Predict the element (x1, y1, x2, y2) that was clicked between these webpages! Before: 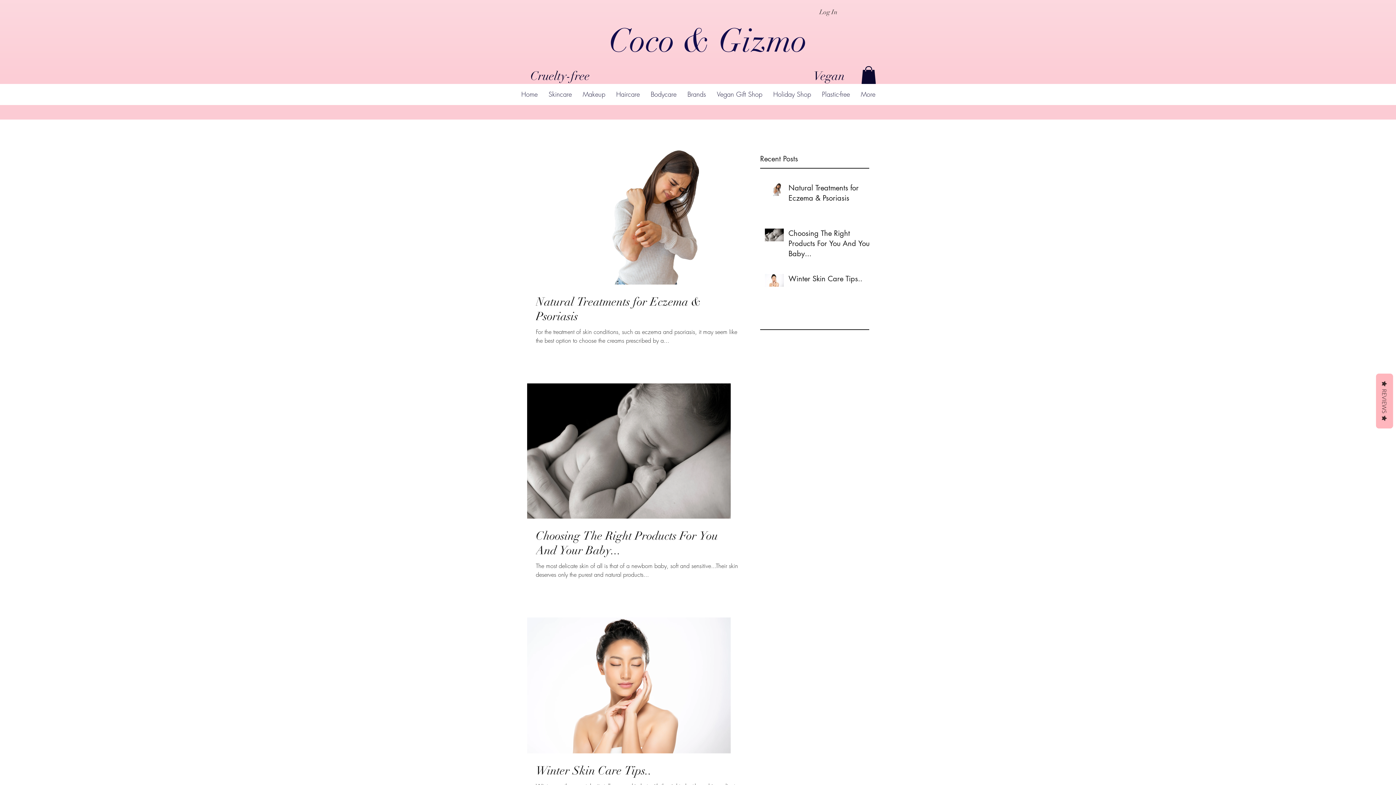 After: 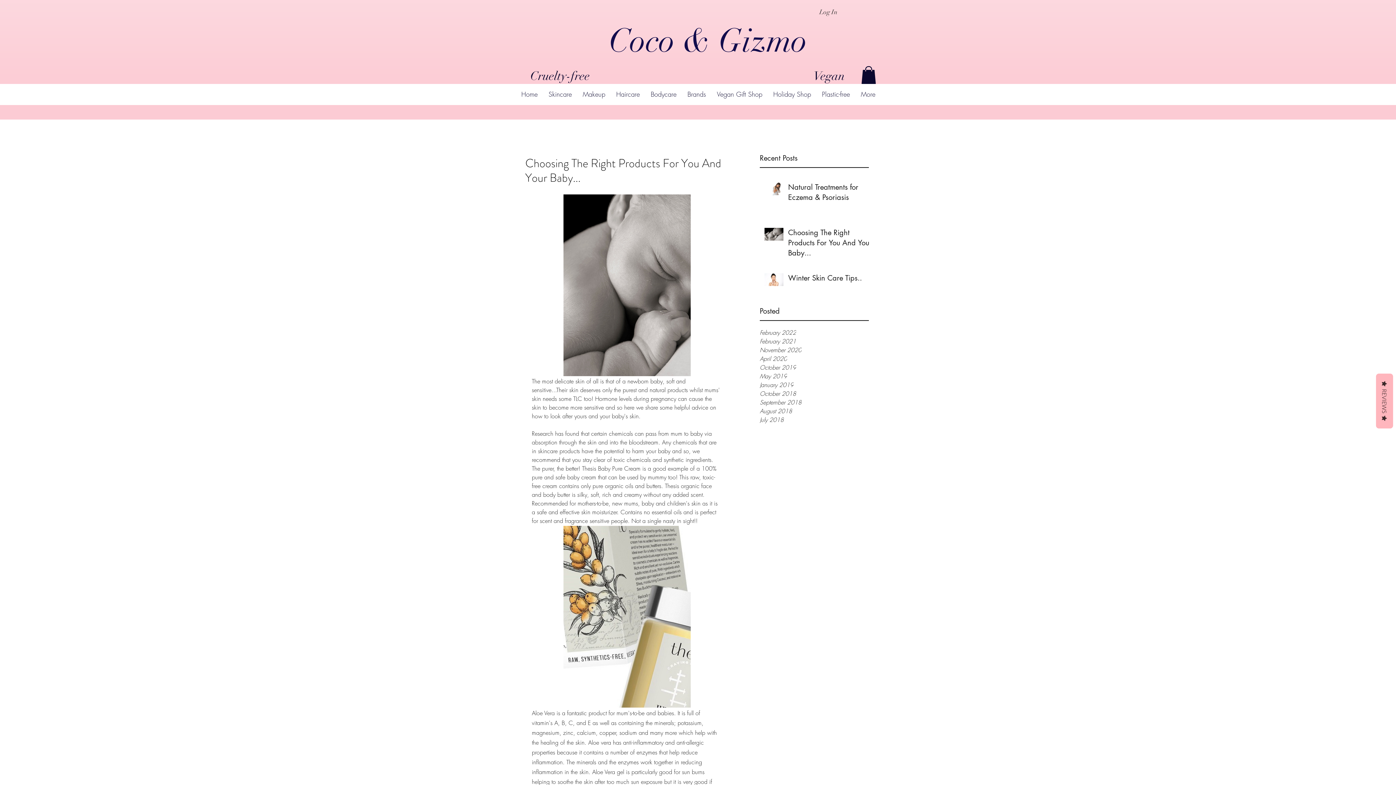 Action: label: Choosing The Right Products For You And Your Baby... bbox: (536, 529, 739, 558)